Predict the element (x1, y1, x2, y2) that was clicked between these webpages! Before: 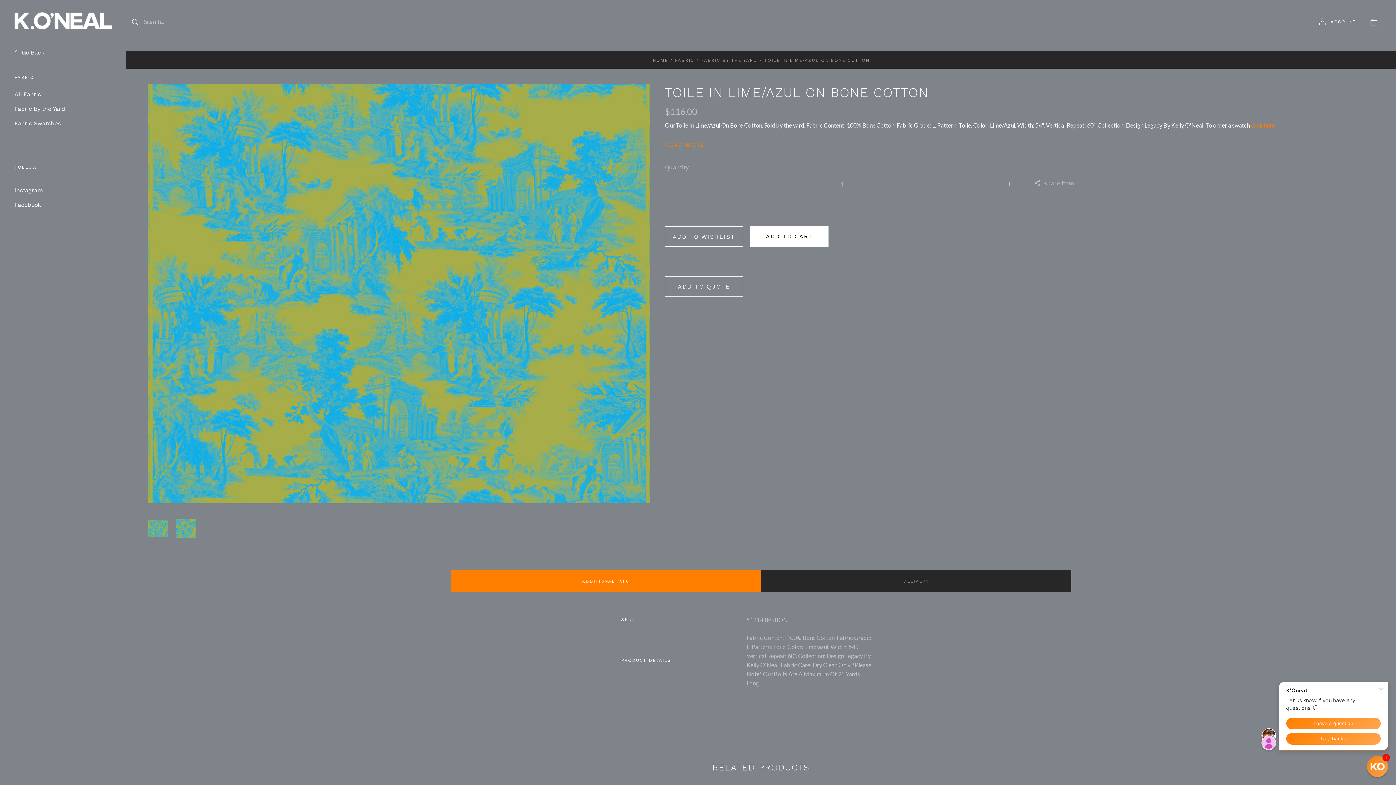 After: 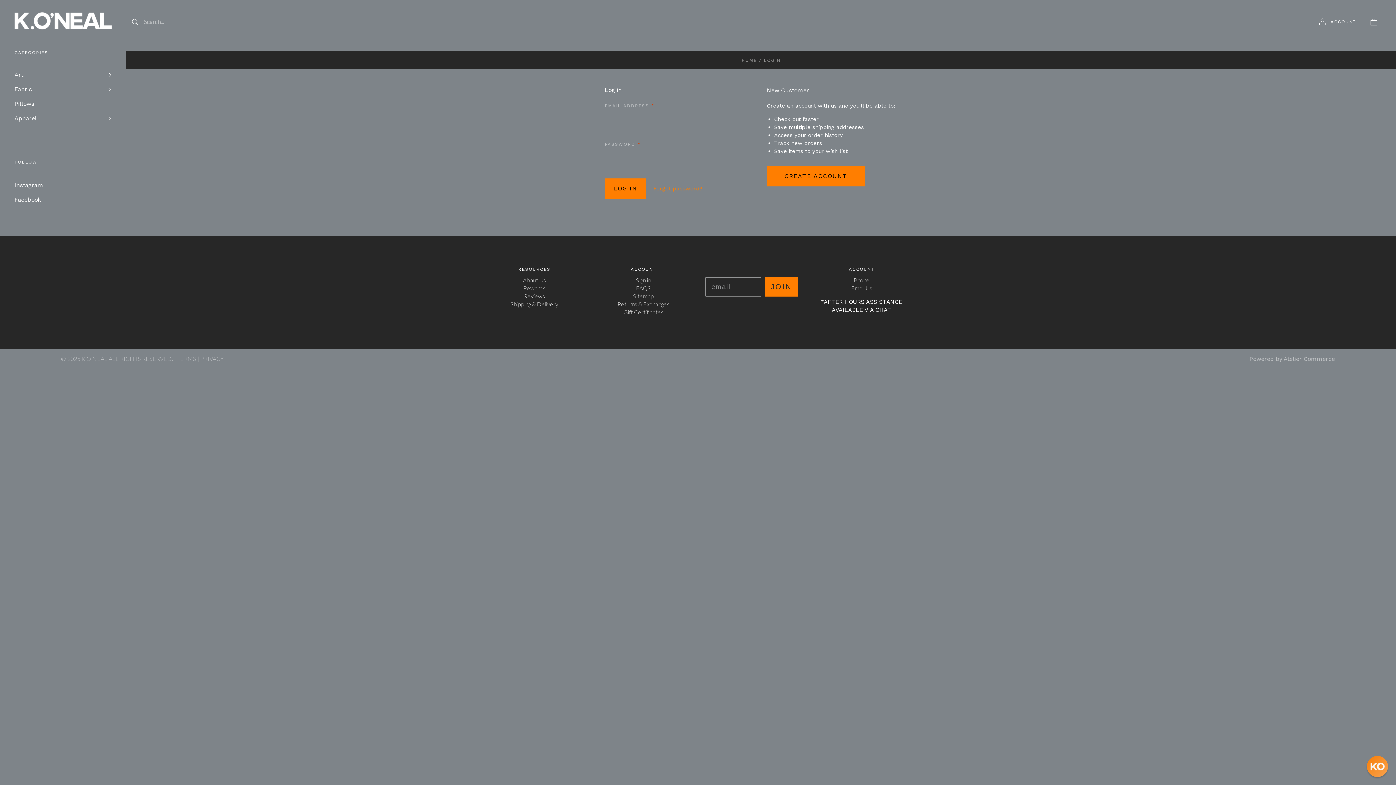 Action: bbox: (665, 226, 743, 246) label: ADD TO WISHLIST